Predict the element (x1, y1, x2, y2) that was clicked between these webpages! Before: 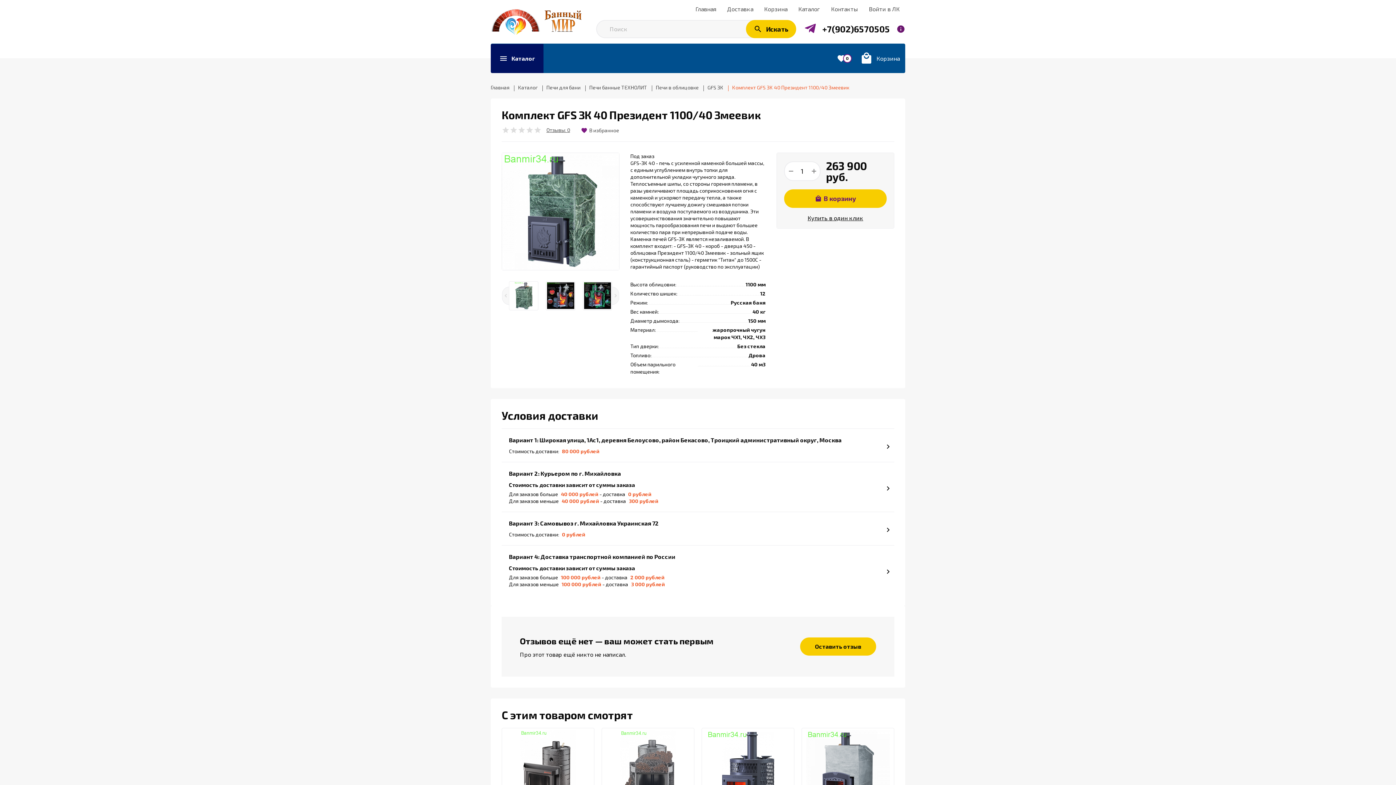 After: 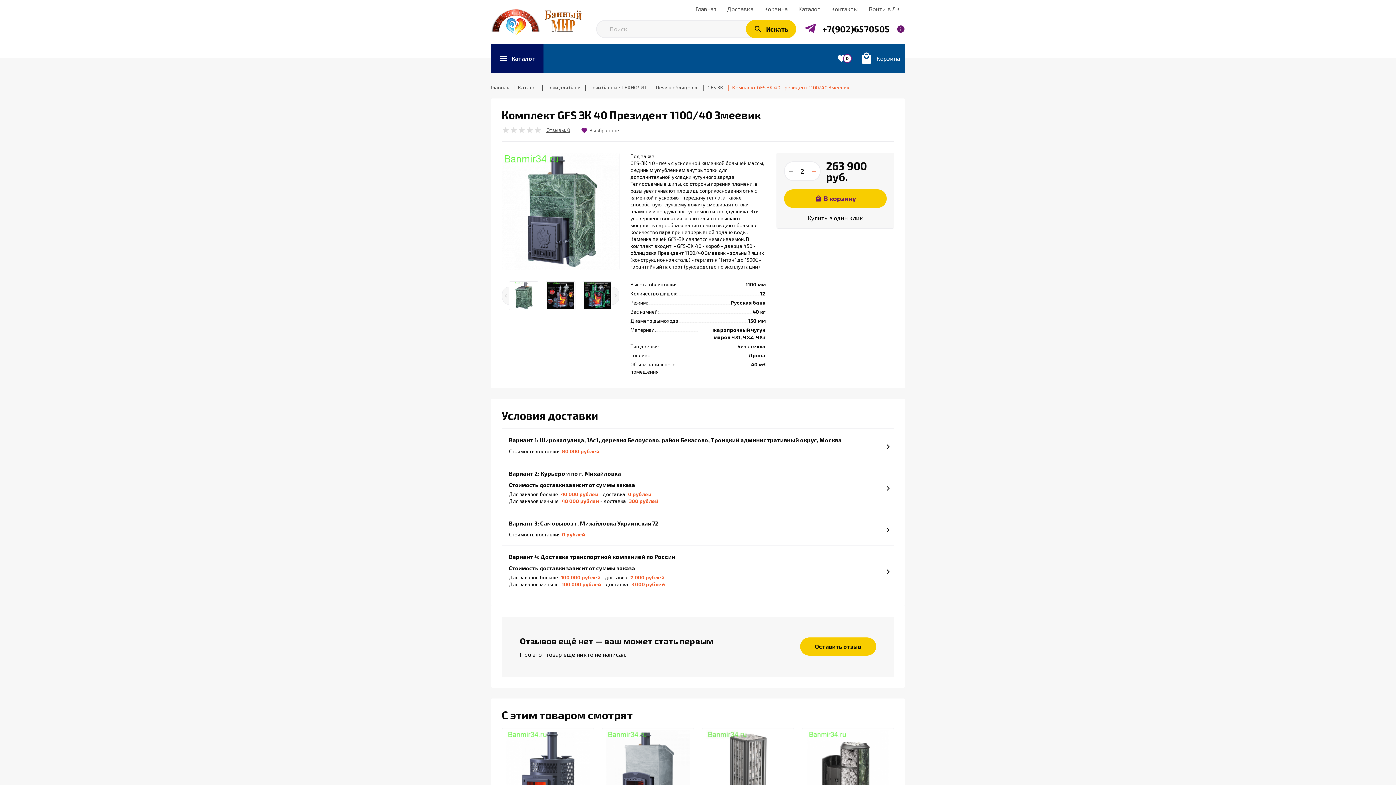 Action: bbox: (808, 162, 820, 180)